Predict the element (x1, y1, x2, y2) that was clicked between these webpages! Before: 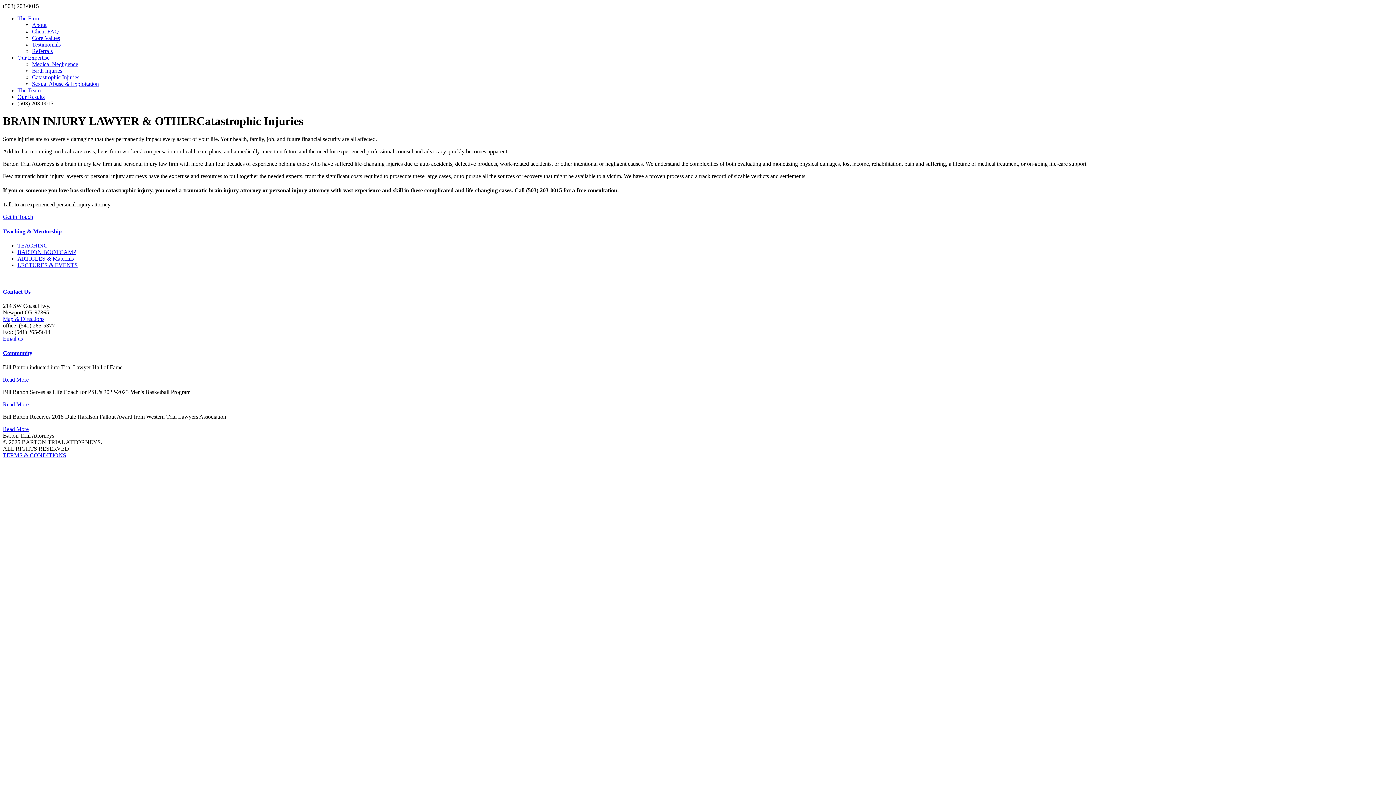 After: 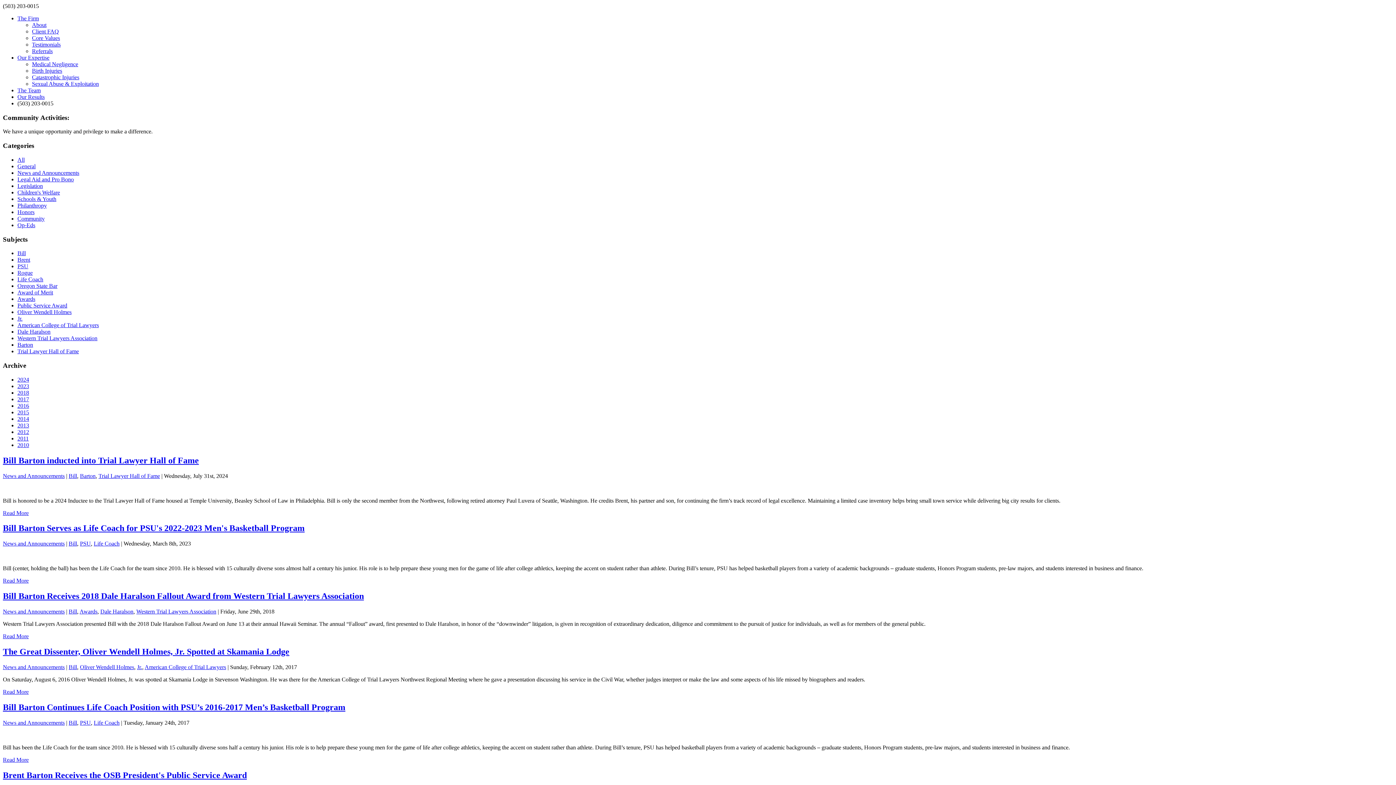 Action: bbox: (2, 350, 32, 356) label: Community